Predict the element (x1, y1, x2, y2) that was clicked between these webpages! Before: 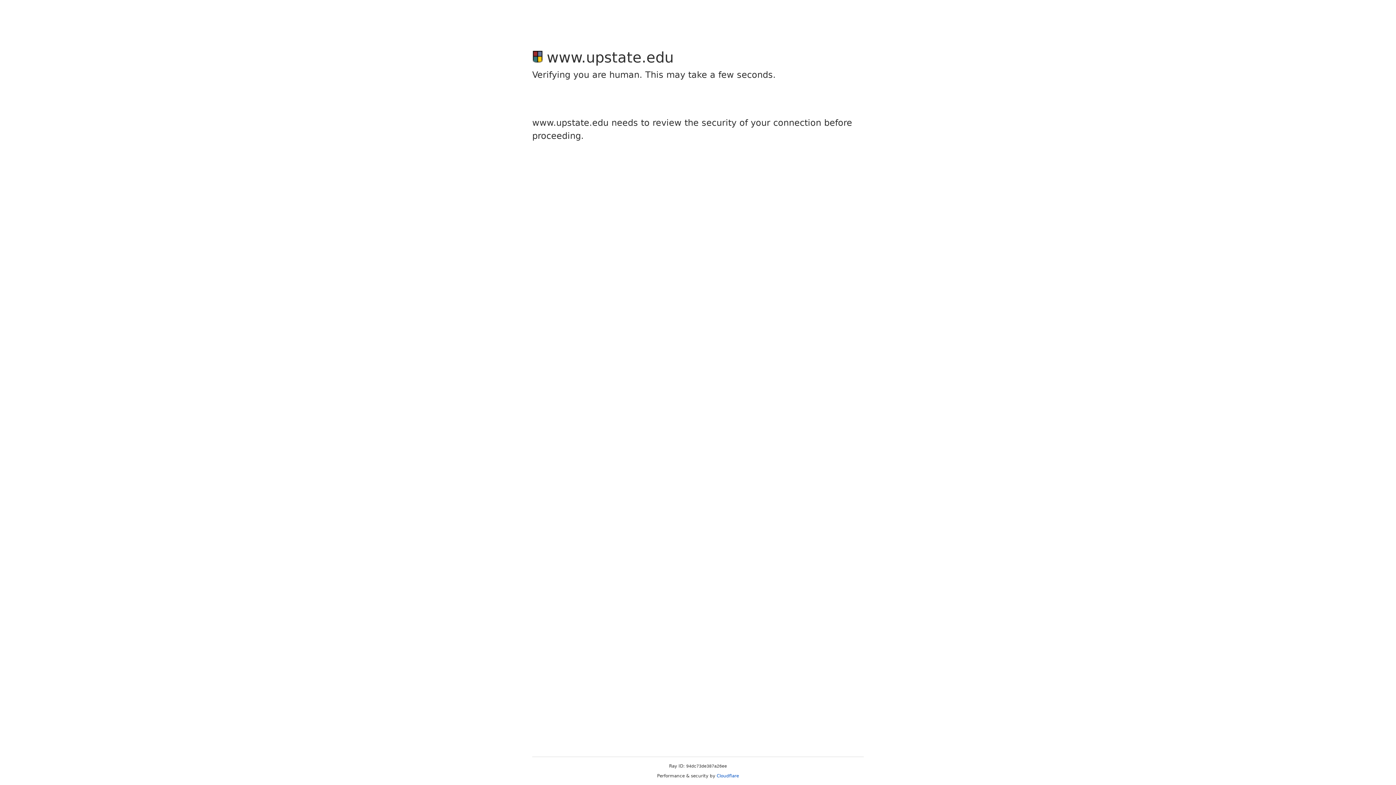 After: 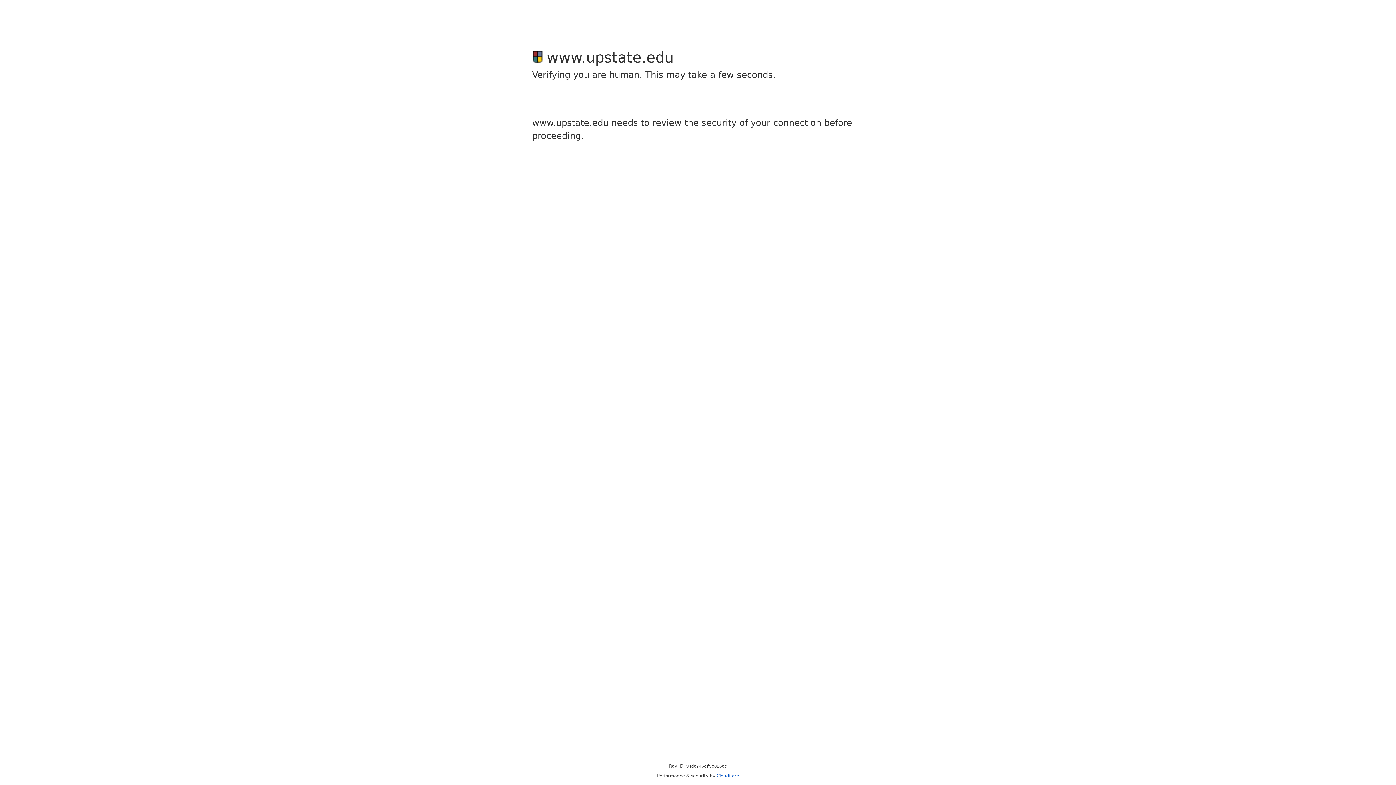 Action: bbox: (716, 773, 739, 778) label: Cloudflare